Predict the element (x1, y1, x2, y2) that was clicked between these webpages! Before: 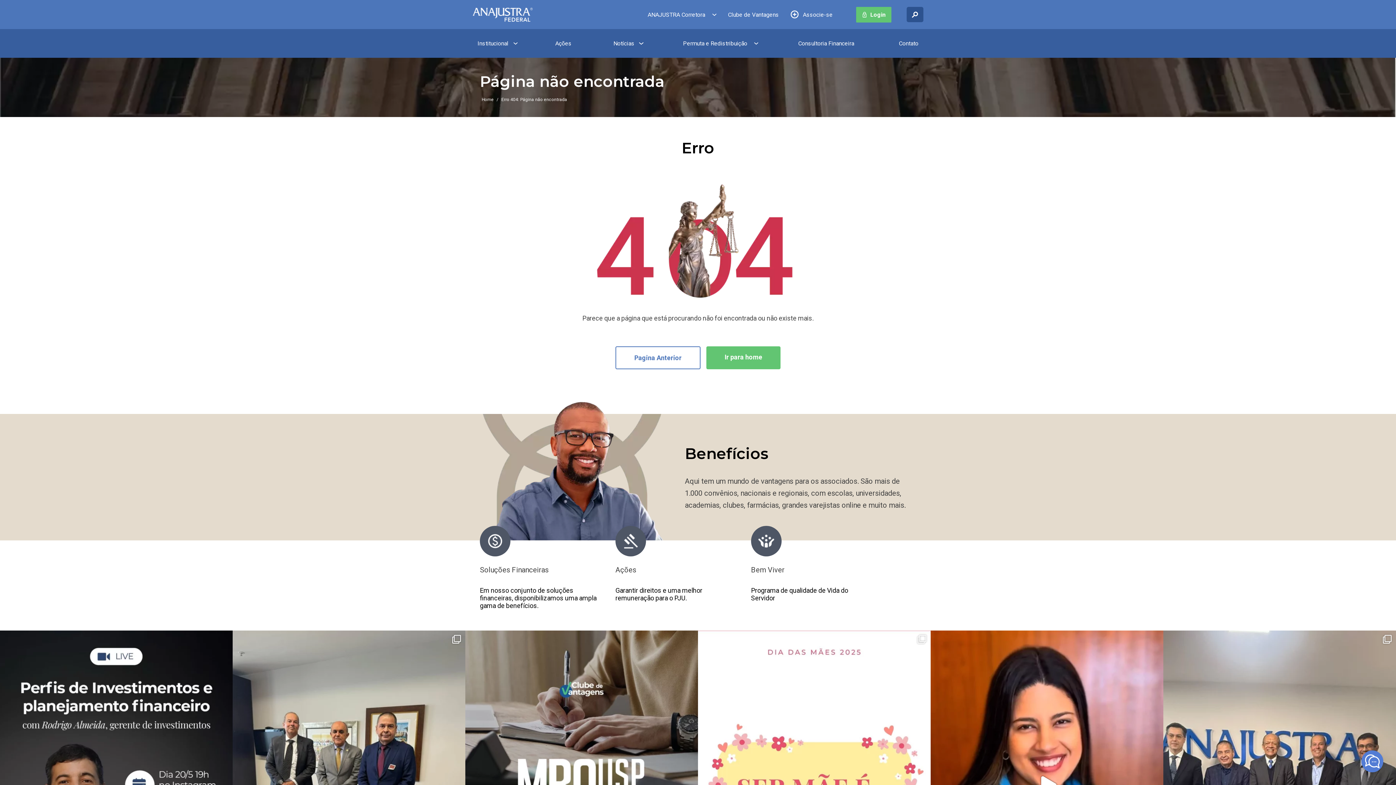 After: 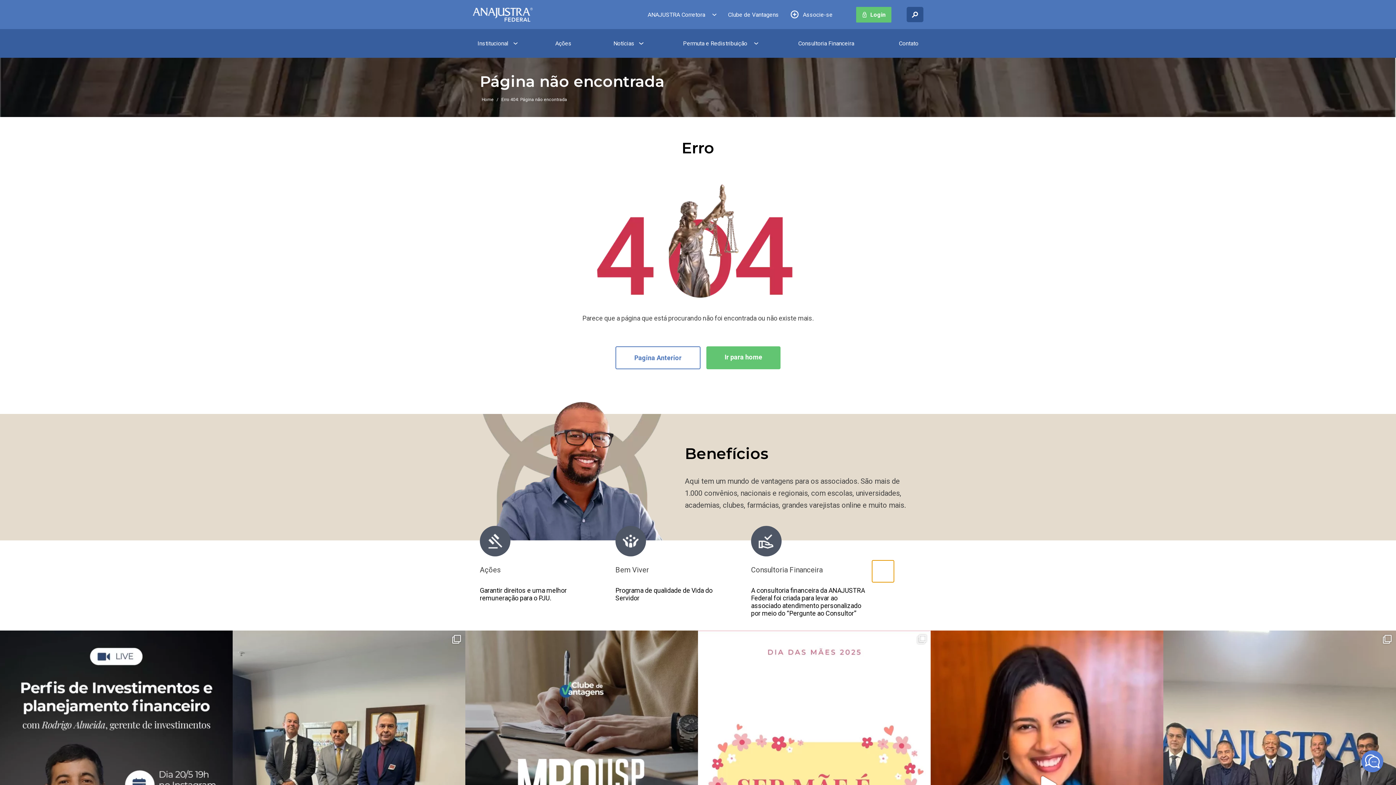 Action: label: Passar para direita bbox: (872, 560, 894, 582)